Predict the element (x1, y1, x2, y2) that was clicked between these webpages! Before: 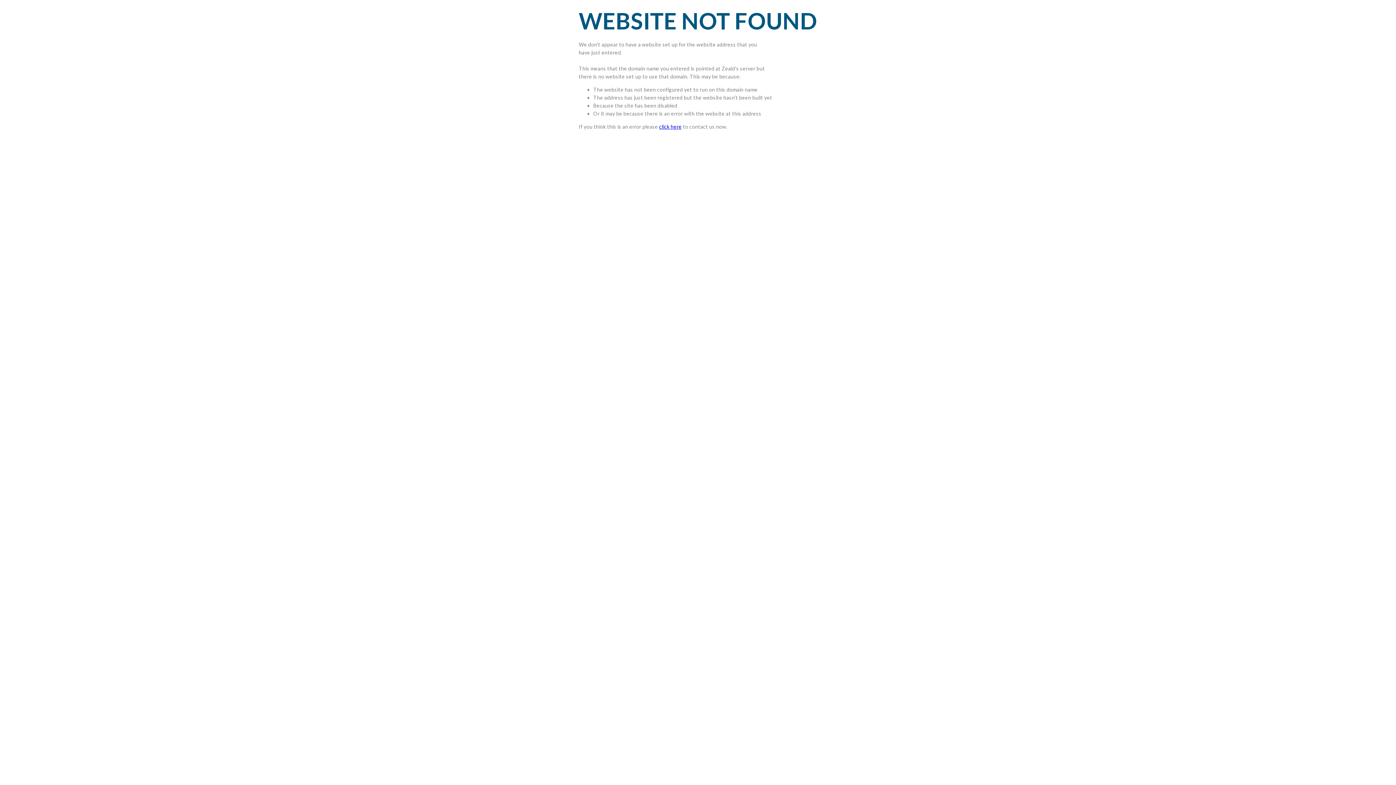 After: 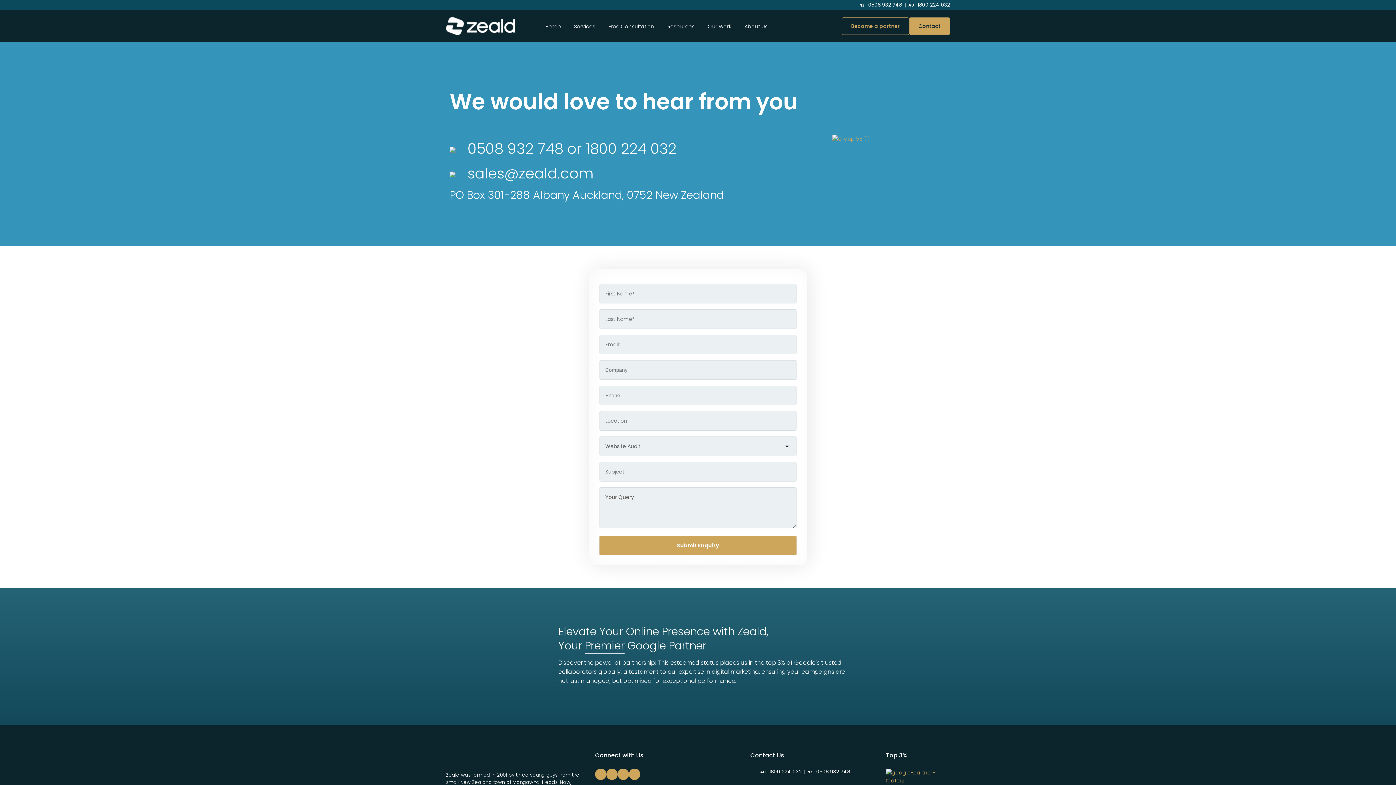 Action: bbox: (659, 123, 681, 129) label: click here